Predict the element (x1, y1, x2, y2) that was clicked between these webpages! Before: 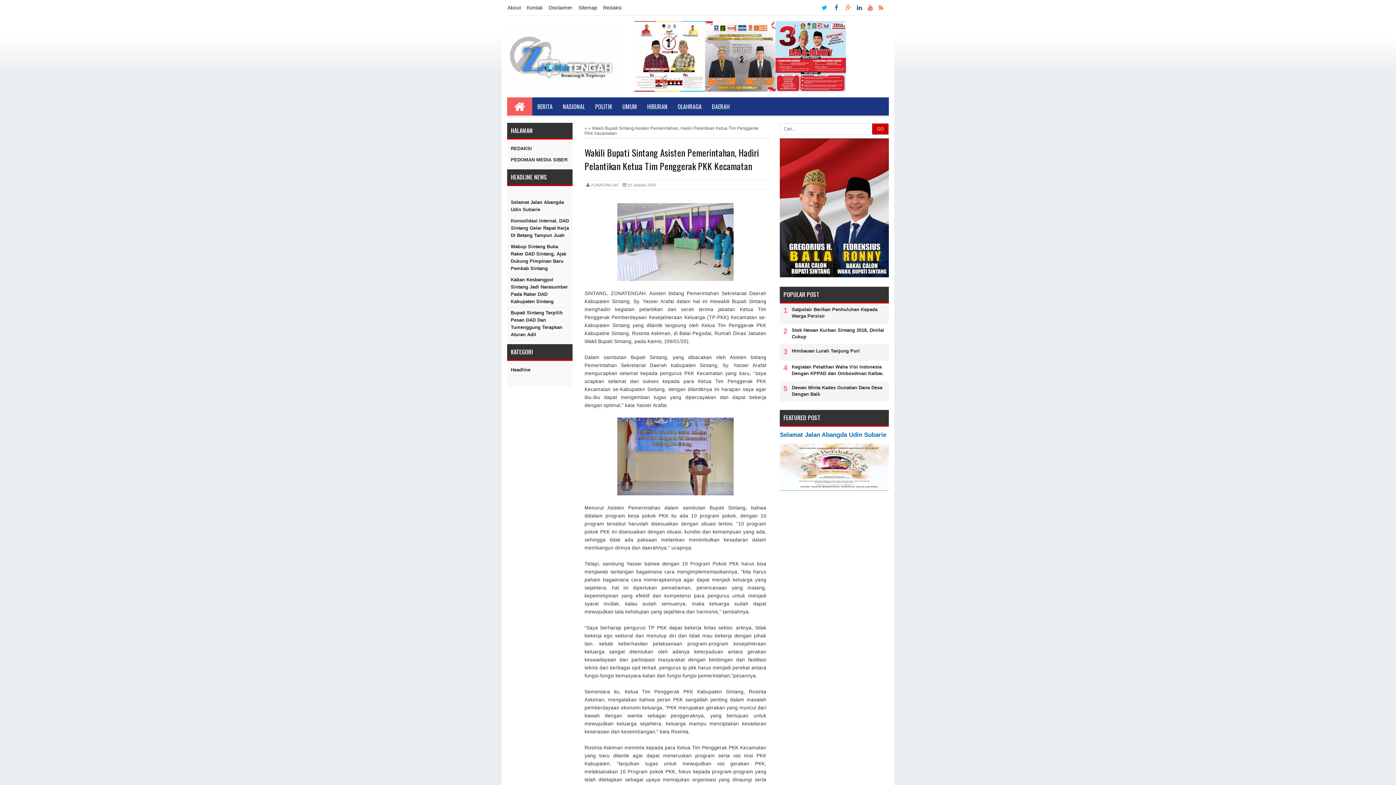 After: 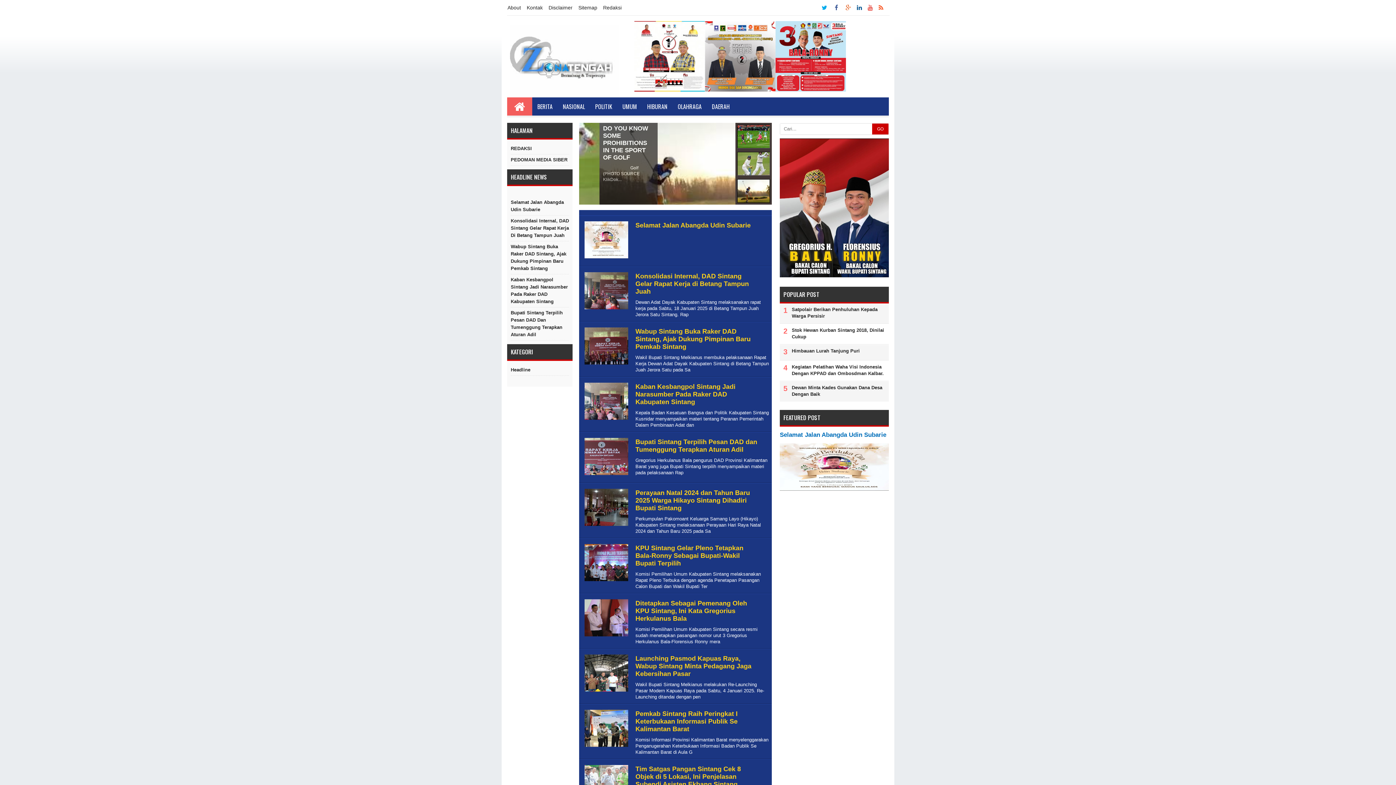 Action: bbox: (578, 0, 603, 14) label: Sitemap